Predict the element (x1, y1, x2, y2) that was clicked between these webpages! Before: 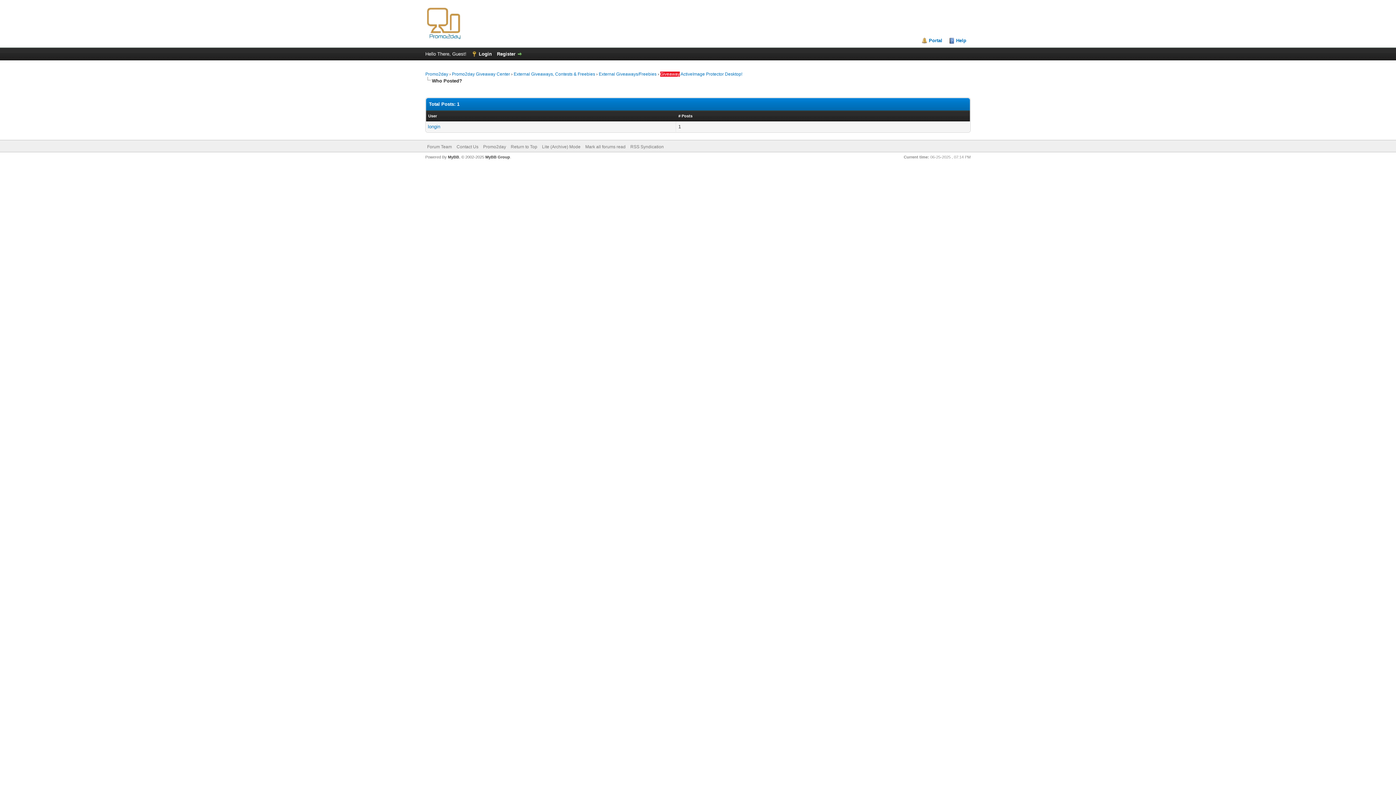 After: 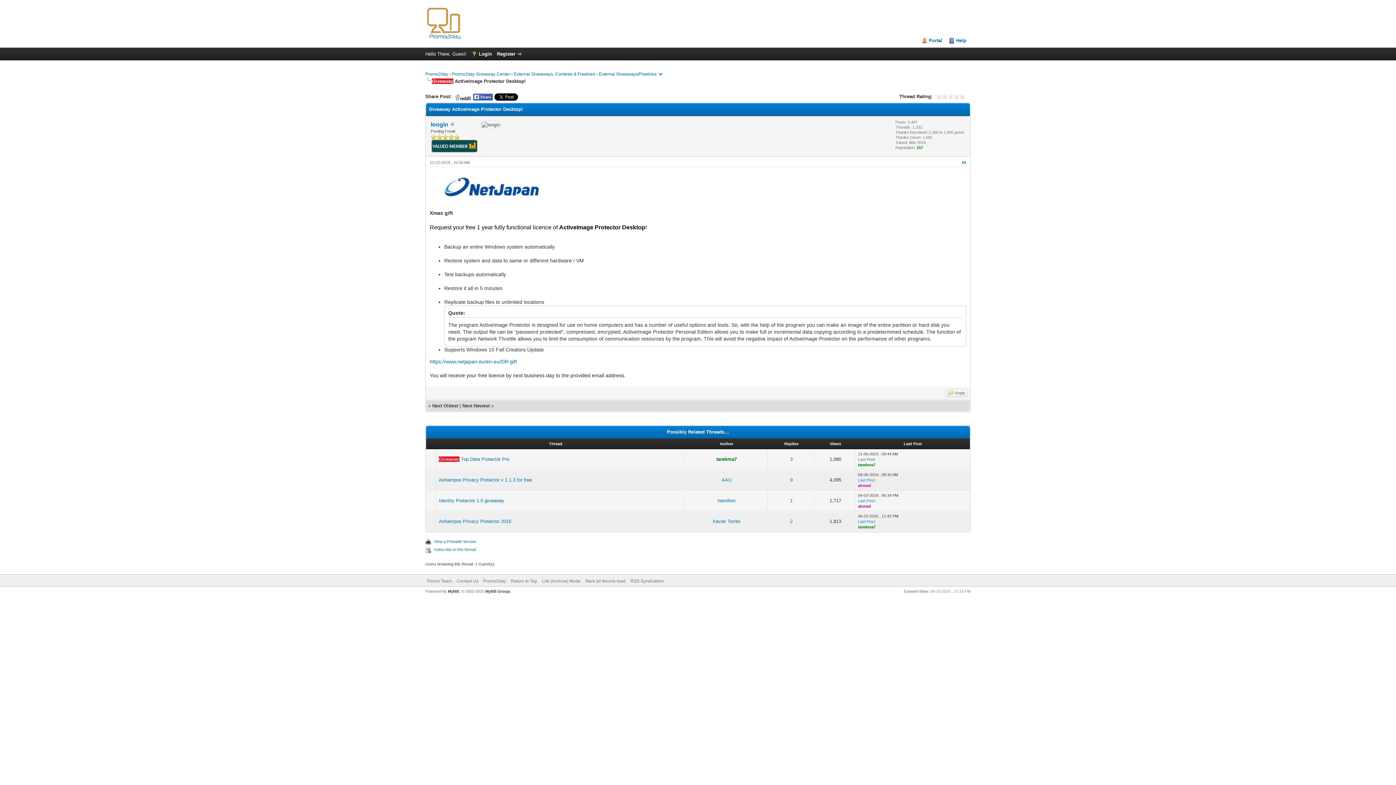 Action: bbox: (660, 71, 742, 76) label: Giveaway ActiveImage Protector Desktop!